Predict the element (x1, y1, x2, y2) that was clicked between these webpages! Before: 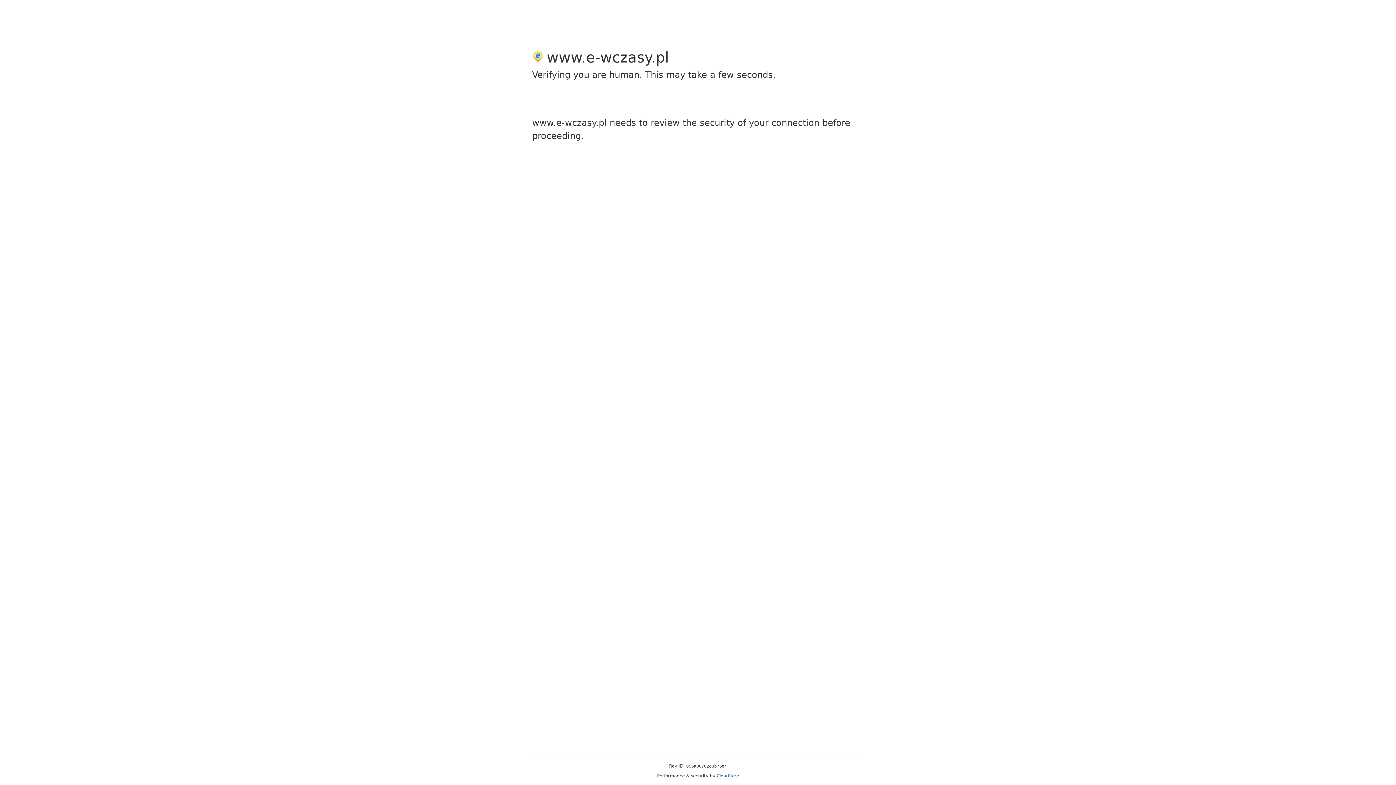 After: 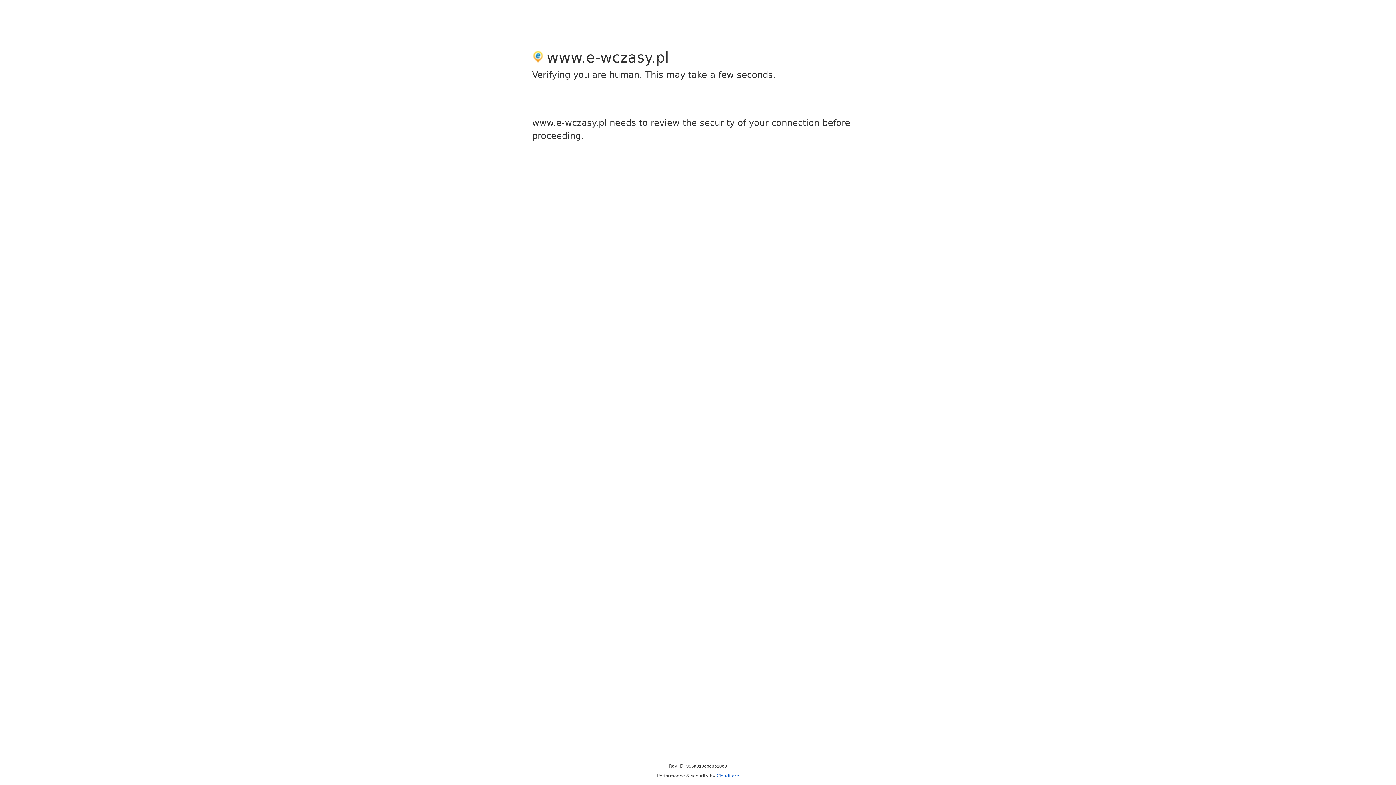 Action: bbox: (716, 773, 739, 778) label: Cloudflare